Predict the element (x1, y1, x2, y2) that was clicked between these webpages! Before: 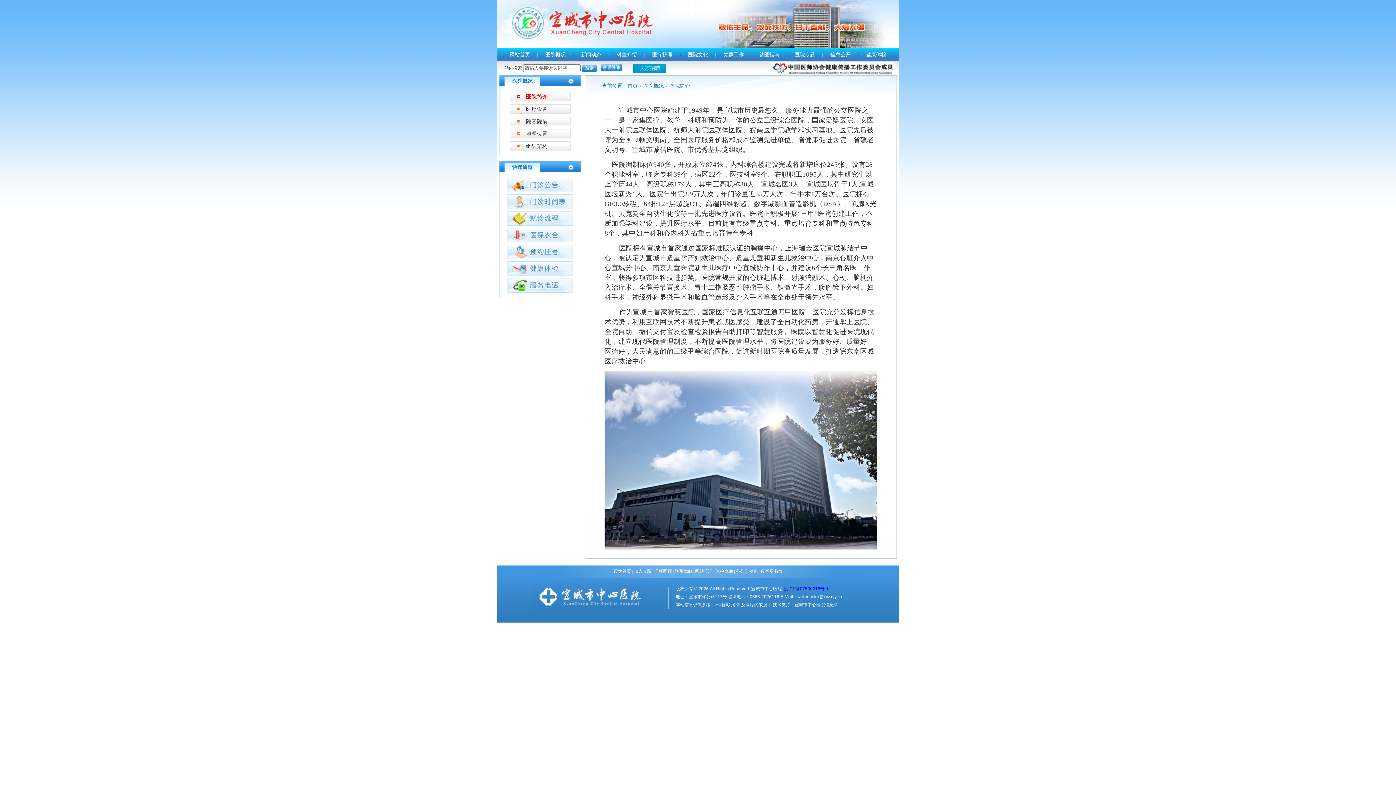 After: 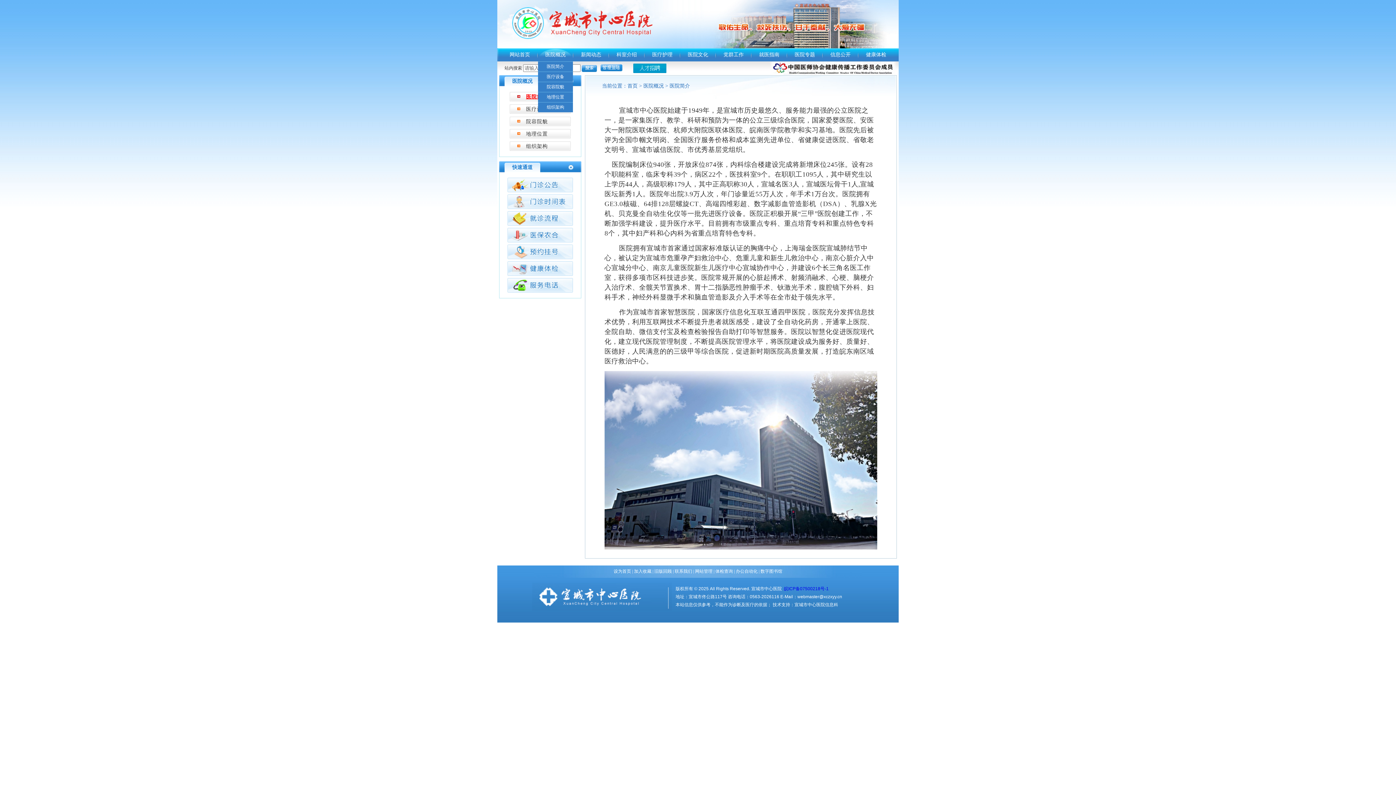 Action: bbox: (538, 48, 573, 61) label: 医院概况